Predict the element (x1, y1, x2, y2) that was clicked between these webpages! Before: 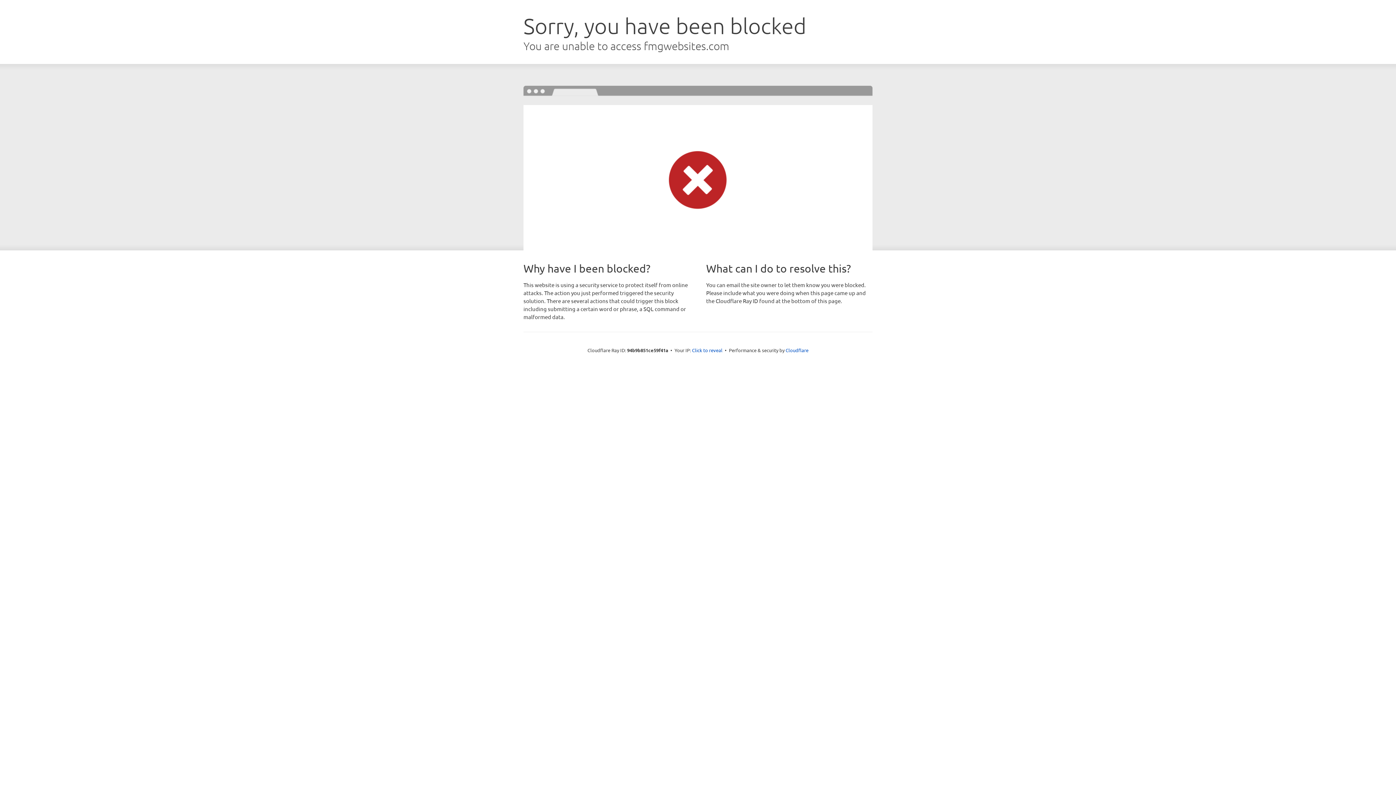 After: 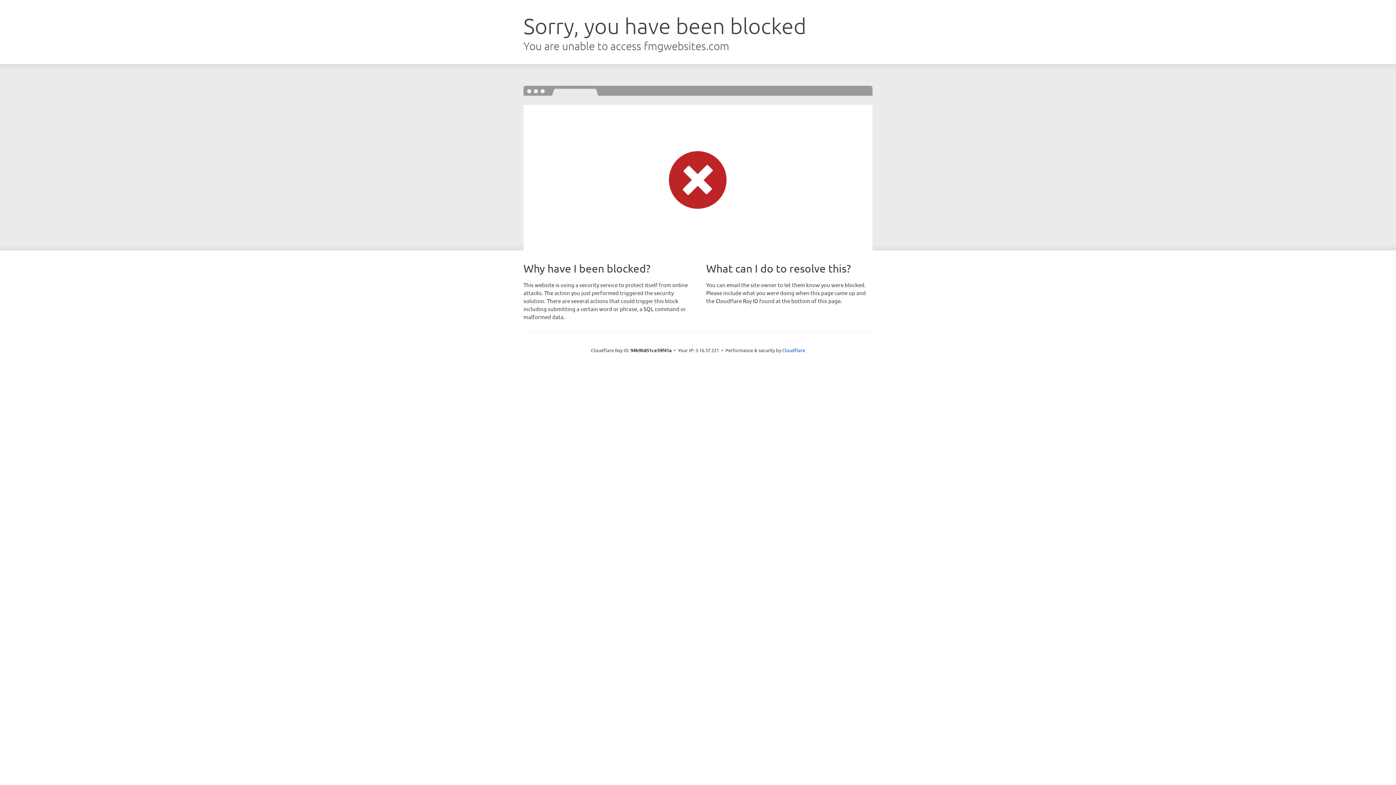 Action: bbox: (692, 346, 722, 353) label: Click to reveal